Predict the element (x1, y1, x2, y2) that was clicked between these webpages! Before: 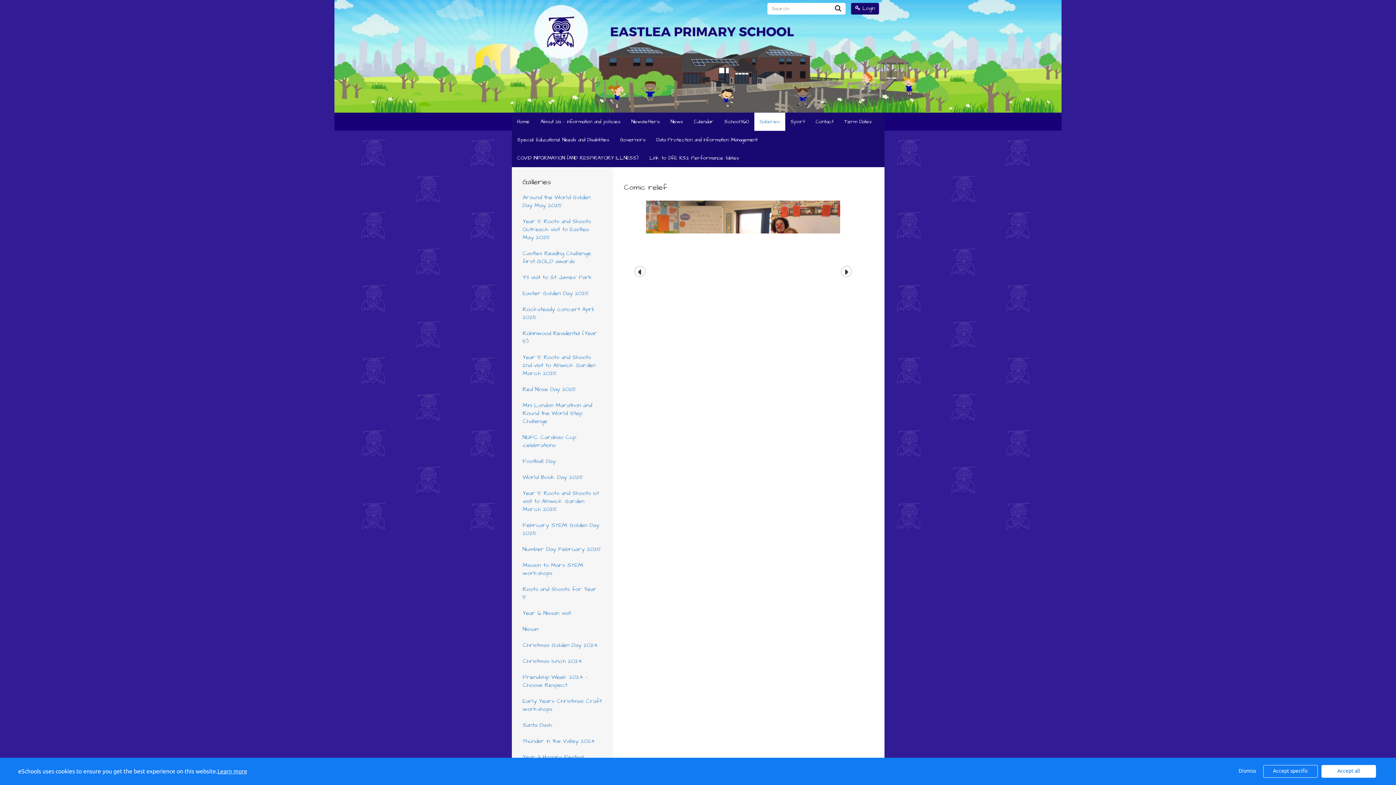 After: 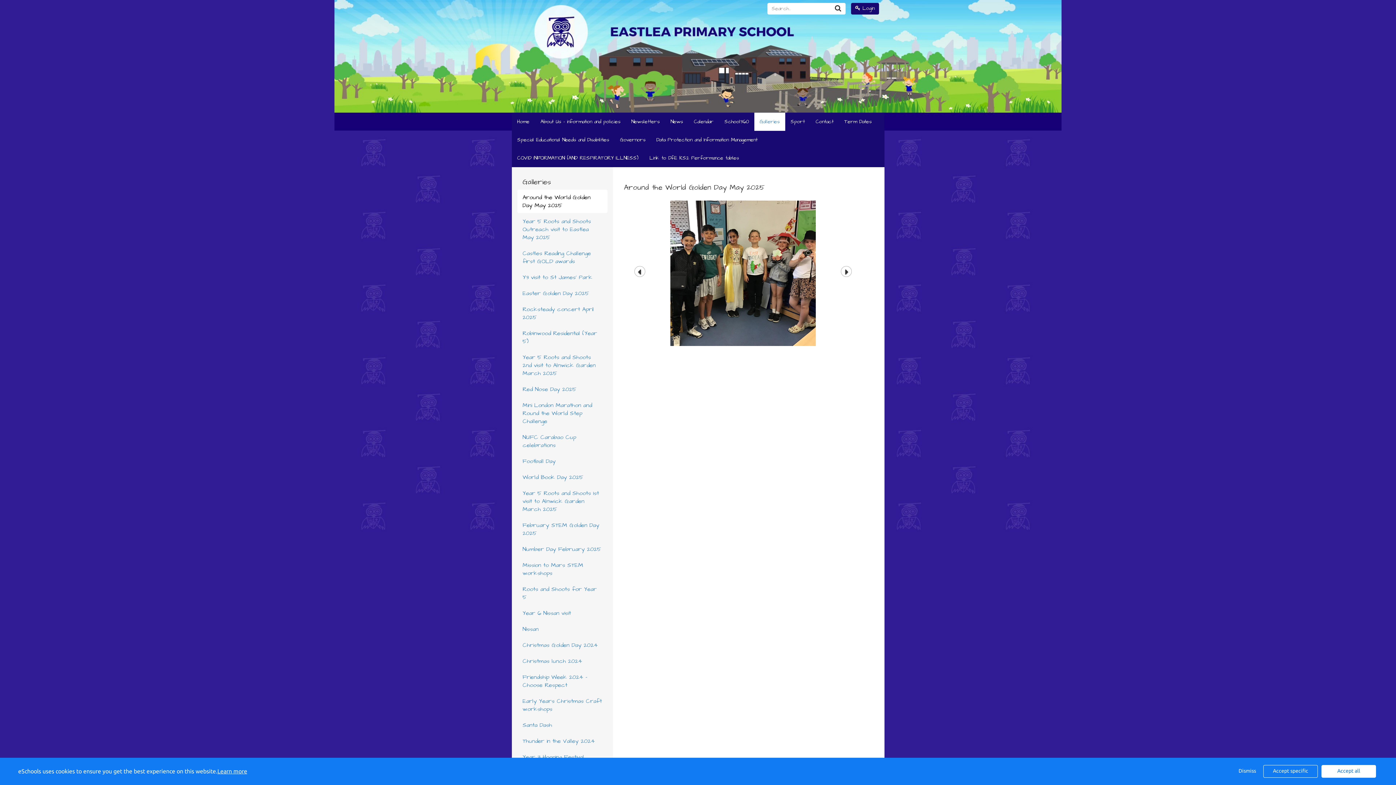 Action: label: Galleries bbox: (754, 112, 785, 130)